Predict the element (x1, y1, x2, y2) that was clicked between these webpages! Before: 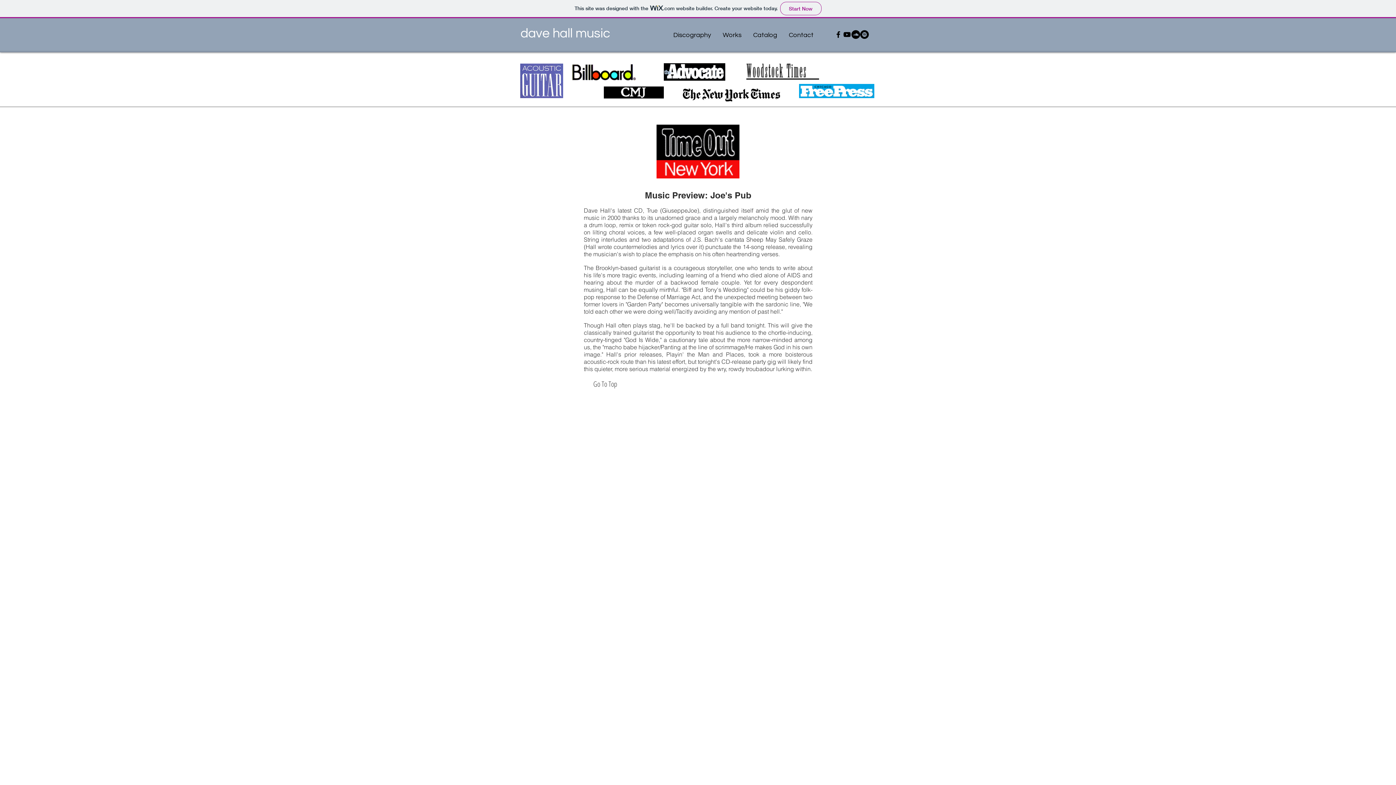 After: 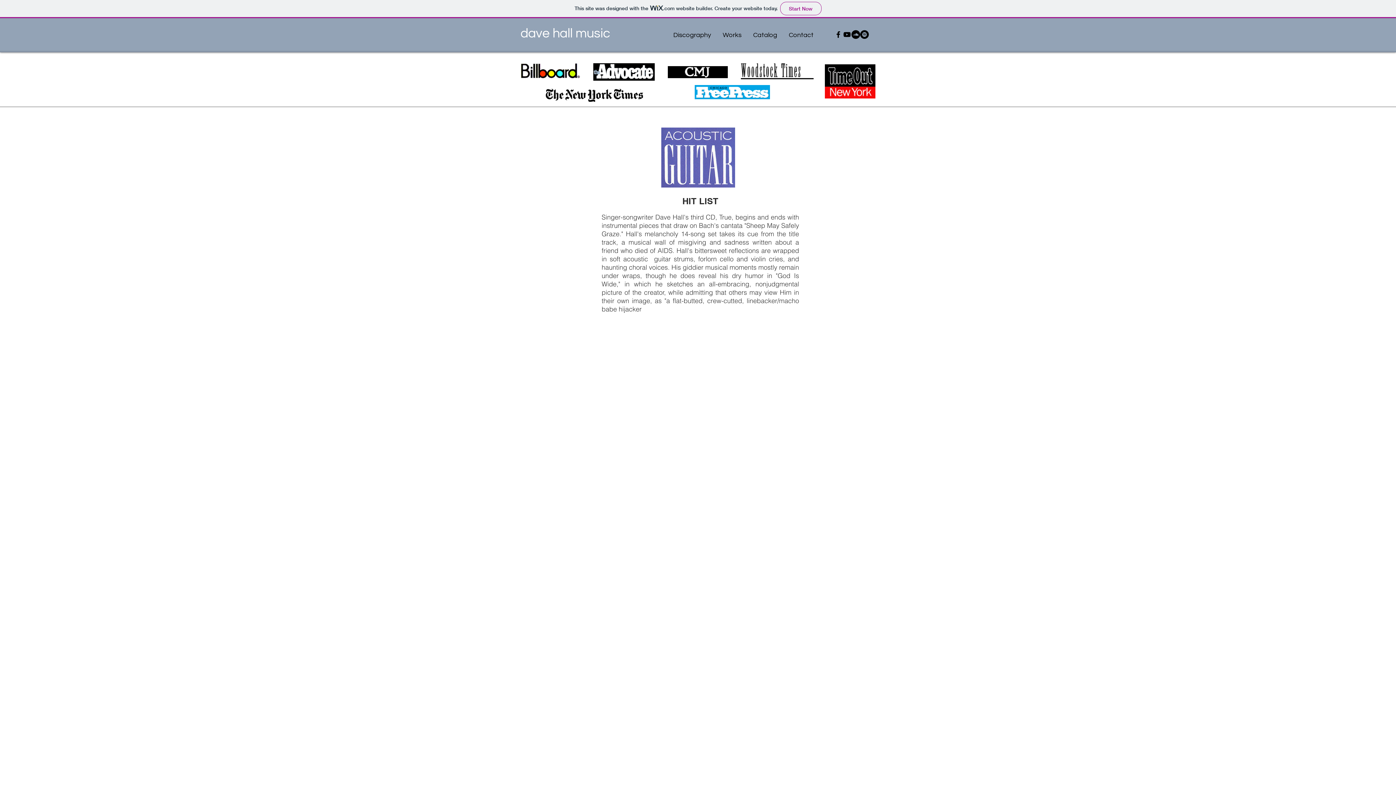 Action: bbox: (520, 62, 563, 99)